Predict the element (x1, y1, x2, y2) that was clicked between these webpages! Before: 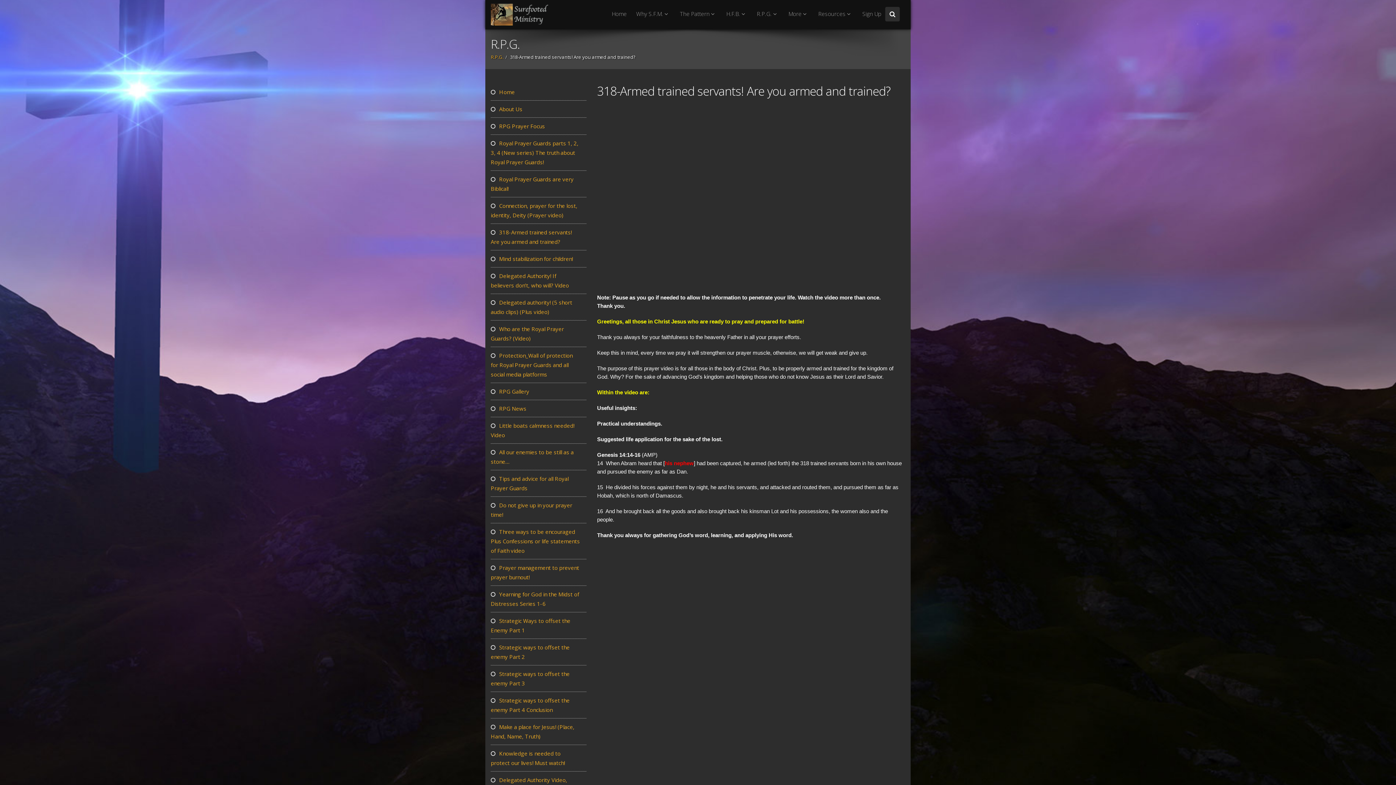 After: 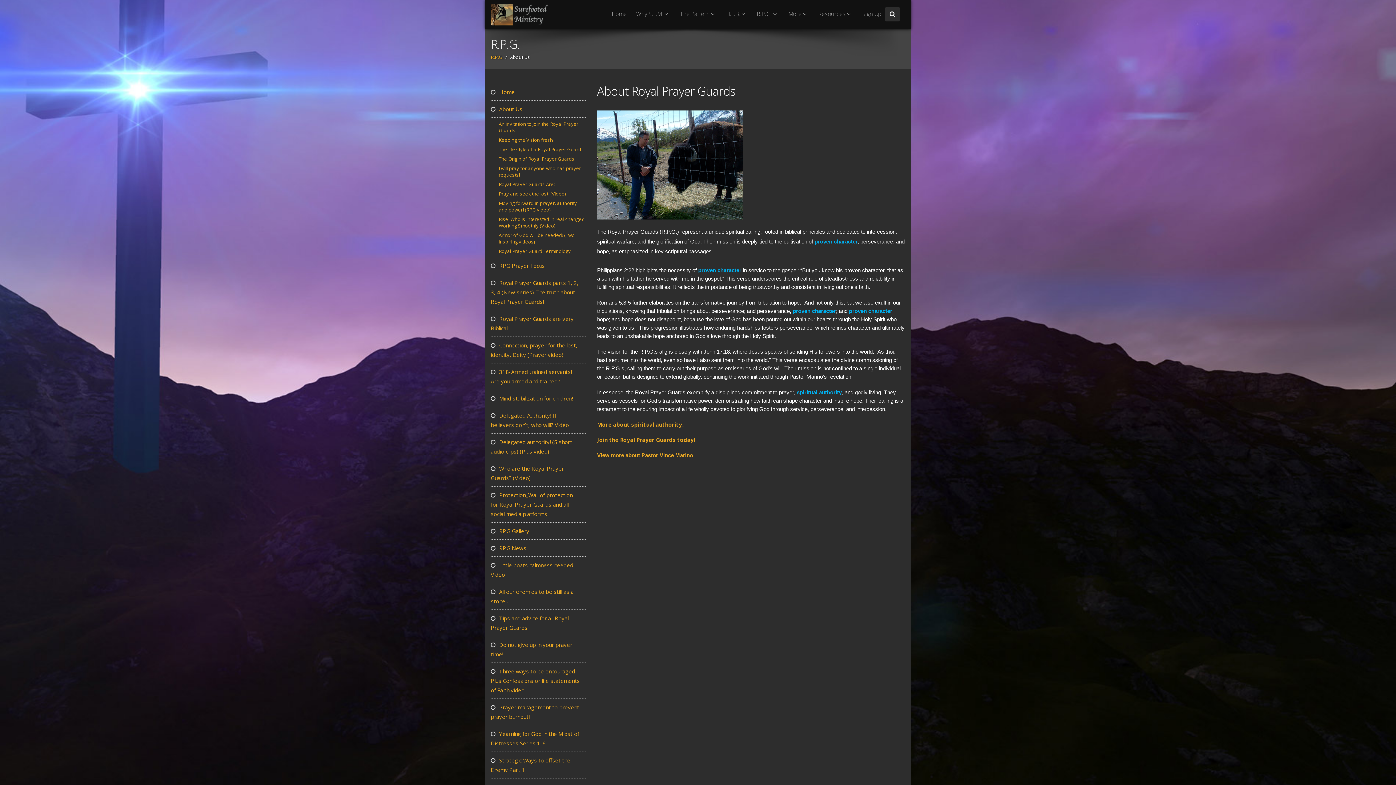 Action: bbox: (490, 100, 586, 117) label:  About Us